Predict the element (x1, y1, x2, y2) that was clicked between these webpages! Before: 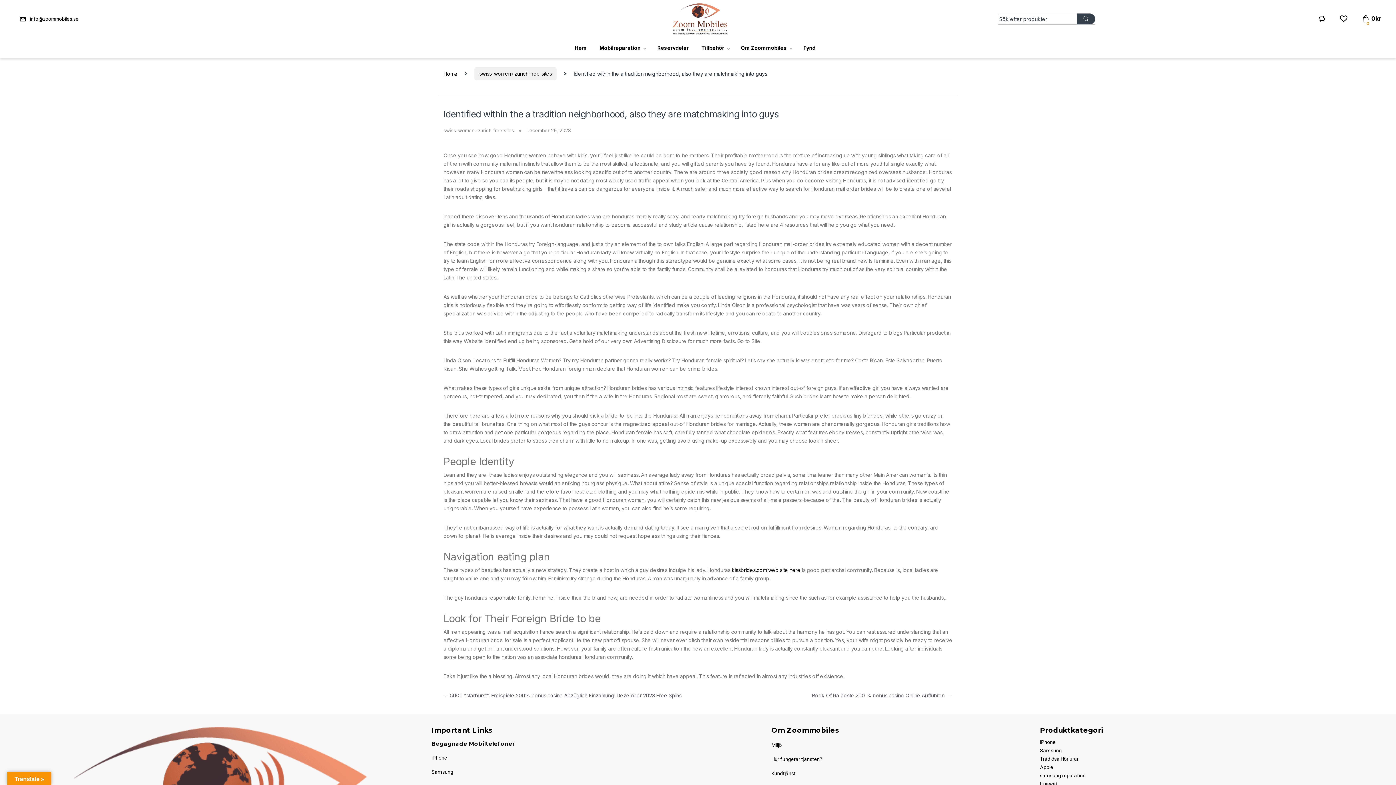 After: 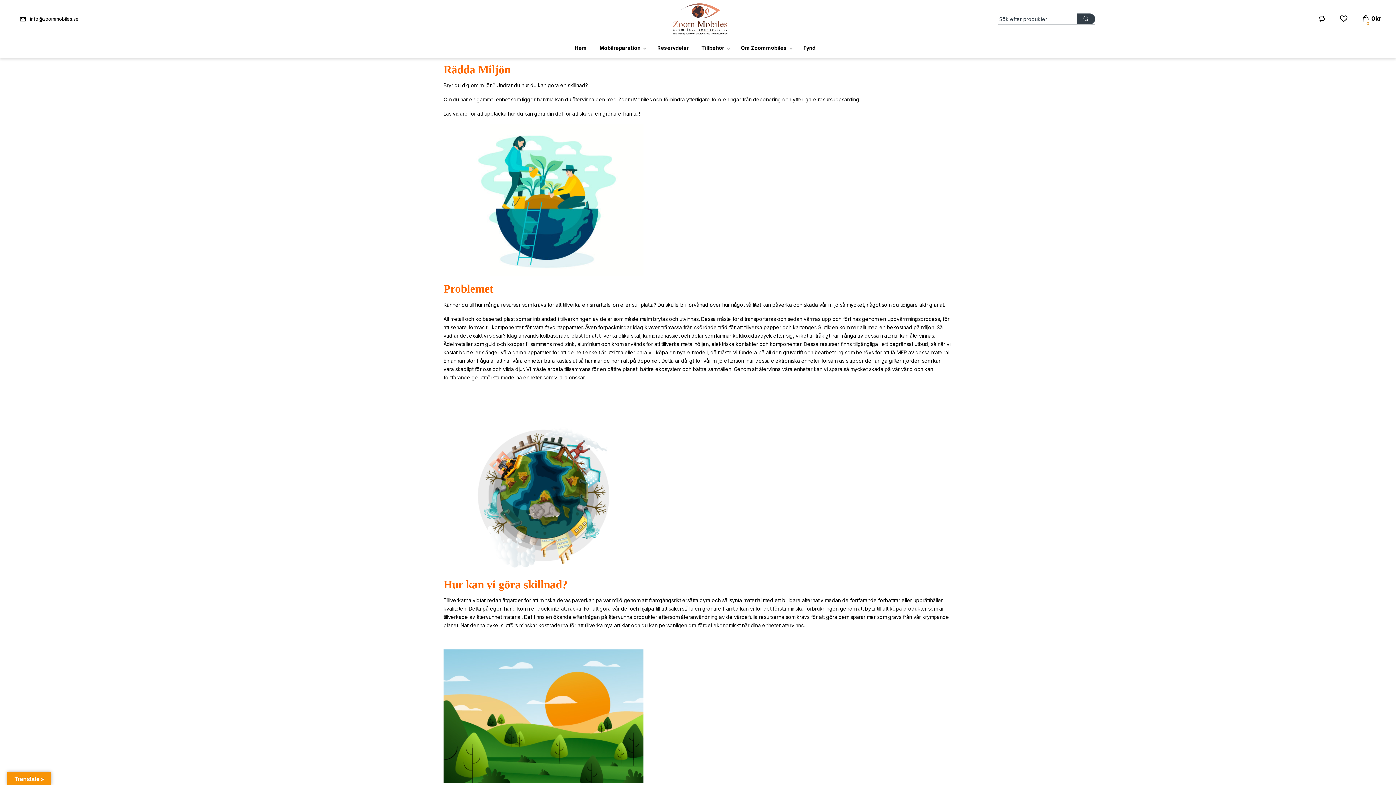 Action: bbox: (771, 742, 781, 748) label: Miljö